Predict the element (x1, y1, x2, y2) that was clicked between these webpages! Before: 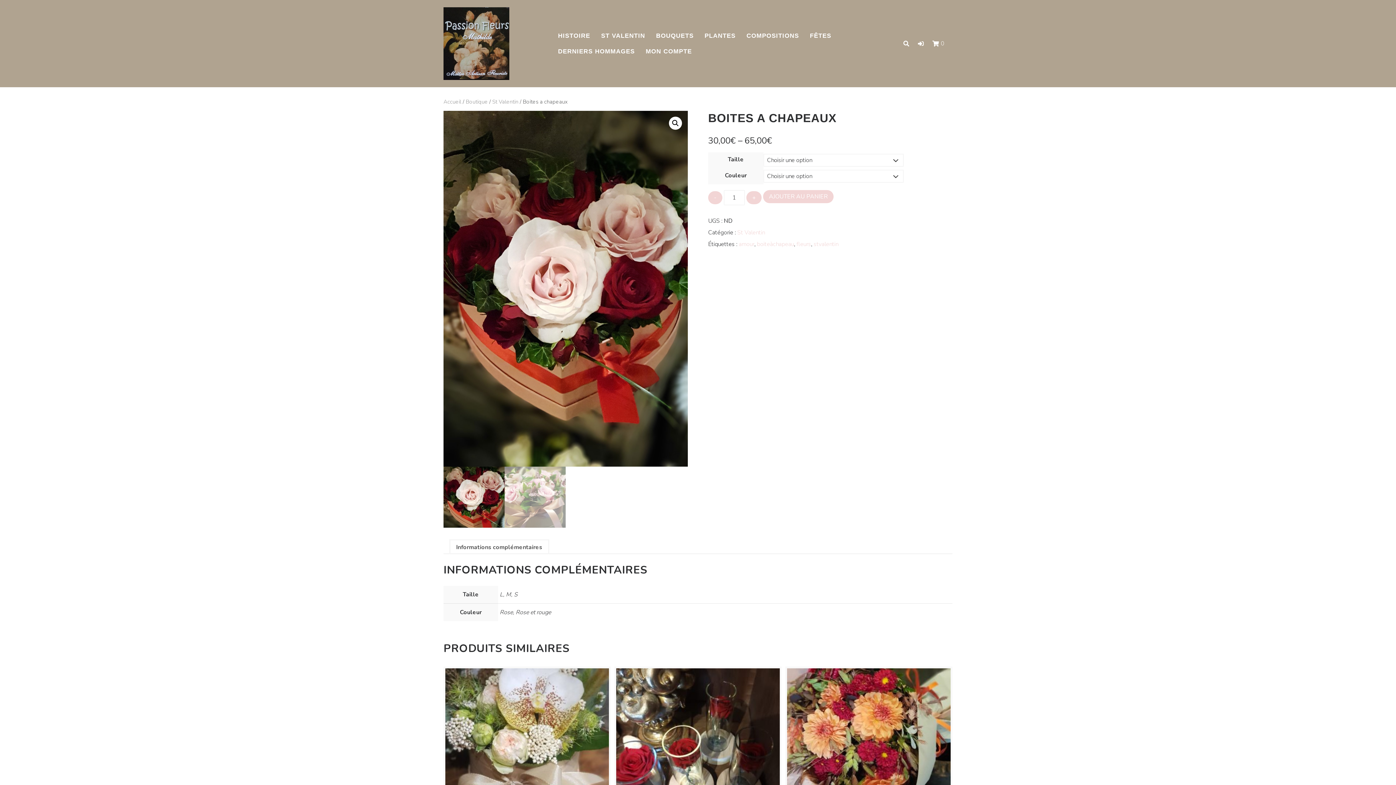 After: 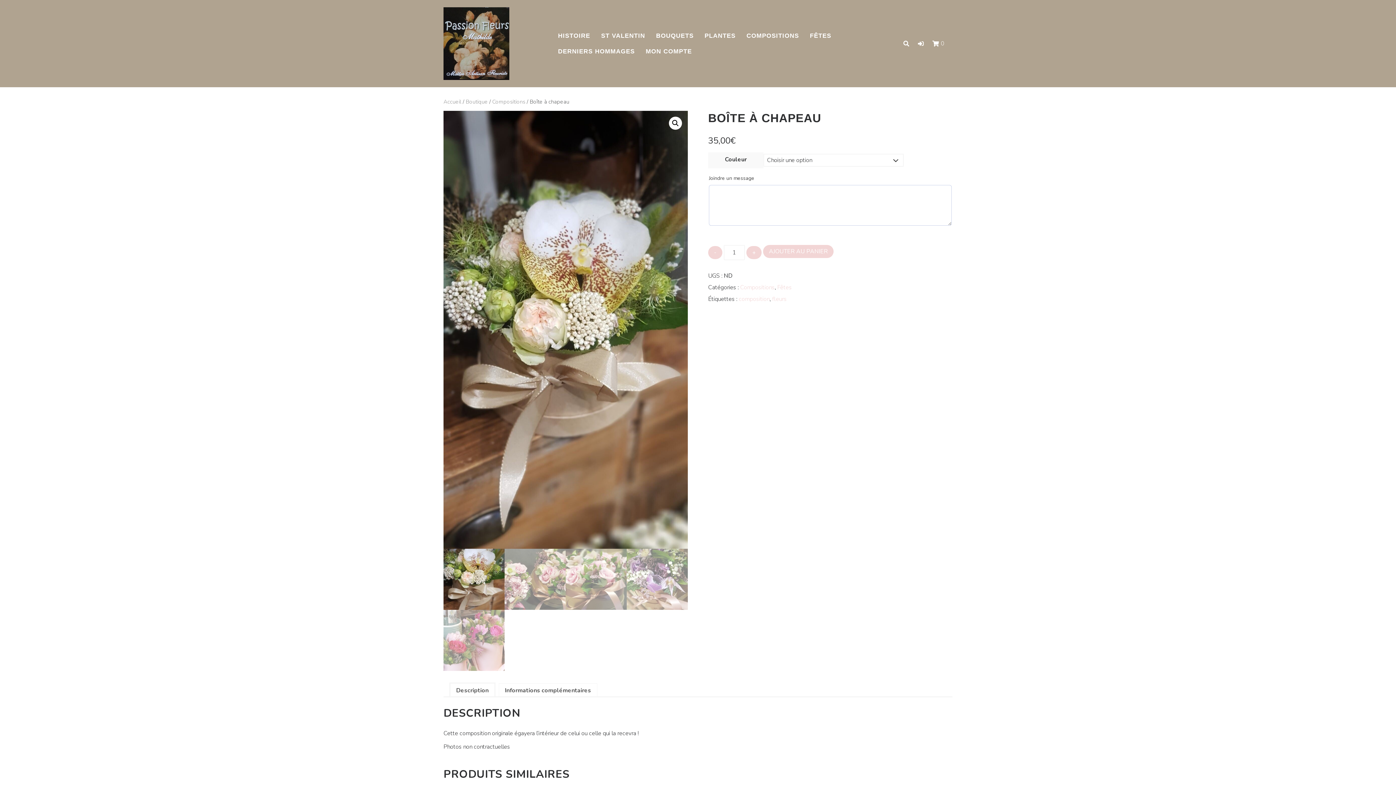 Action: label: BOÎTE À CHAPEAU
35,00€ bbox: (445, 668, 609, 859)